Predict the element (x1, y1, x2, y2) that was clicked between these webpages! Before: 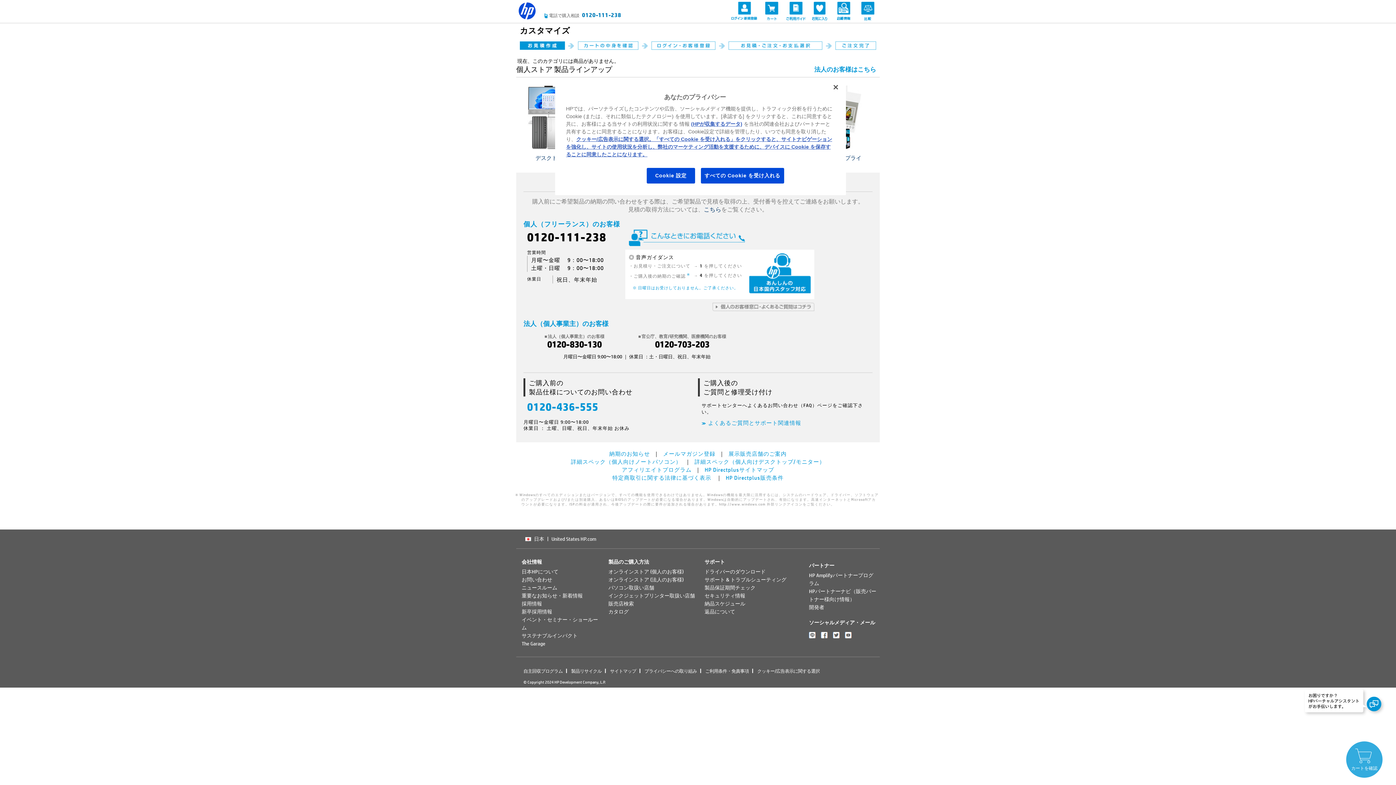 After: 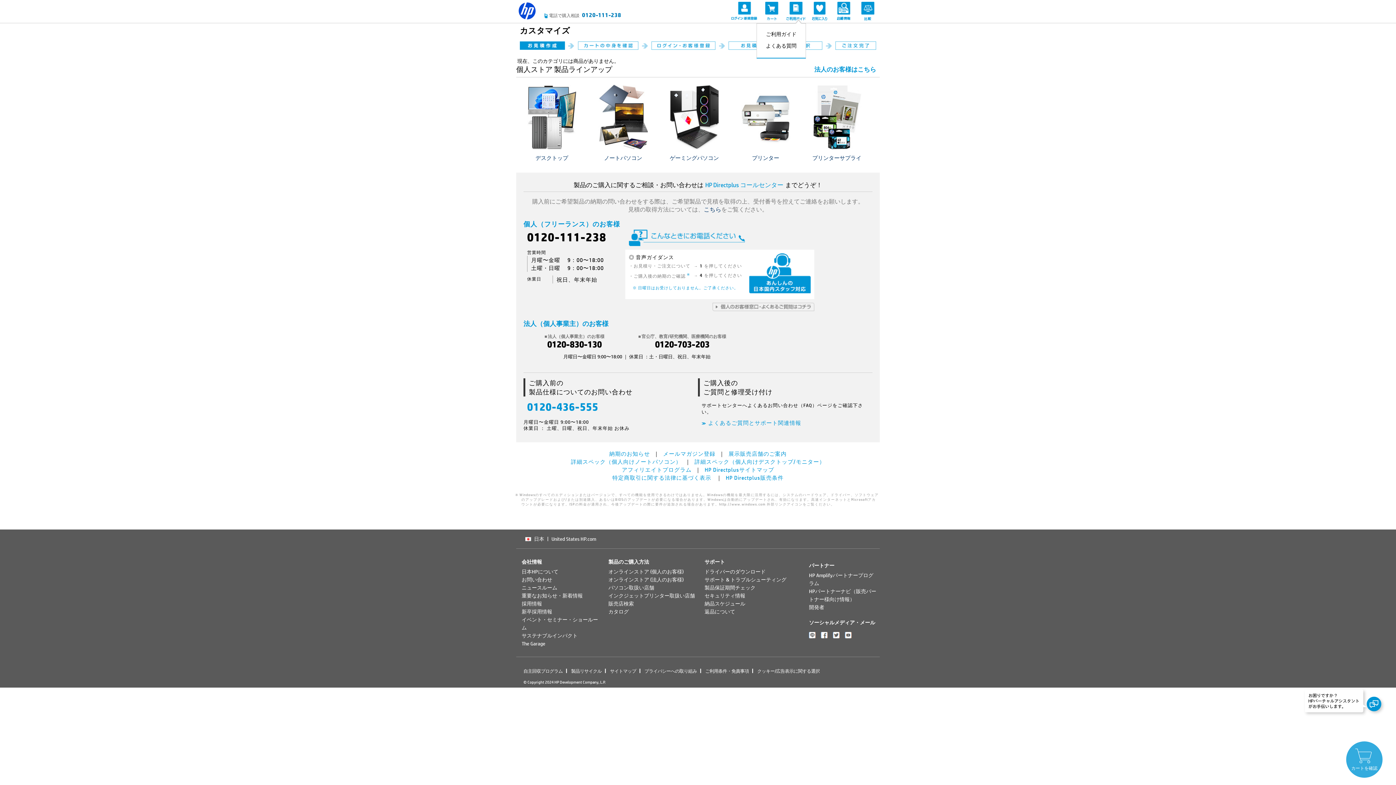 Action: bbox: (785, 1, 806, 20)